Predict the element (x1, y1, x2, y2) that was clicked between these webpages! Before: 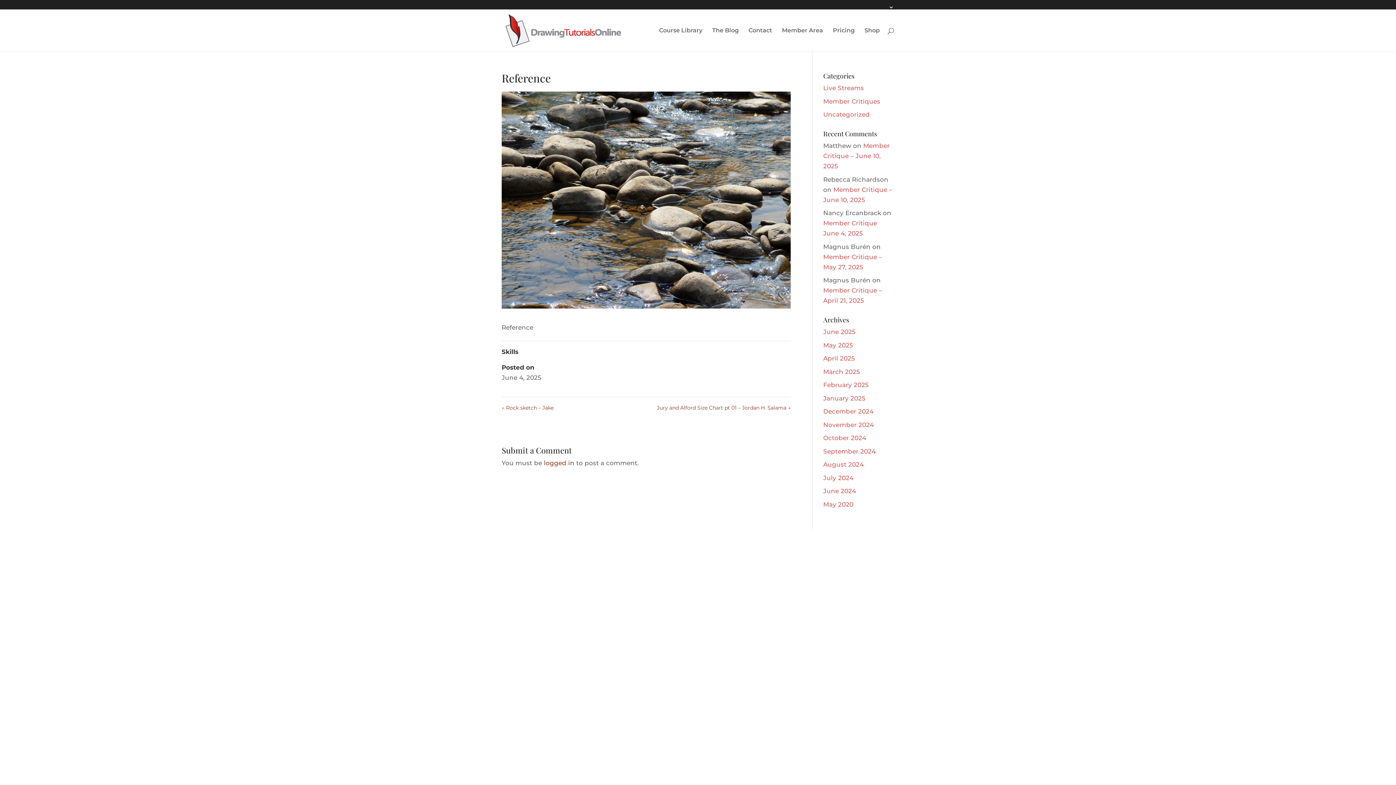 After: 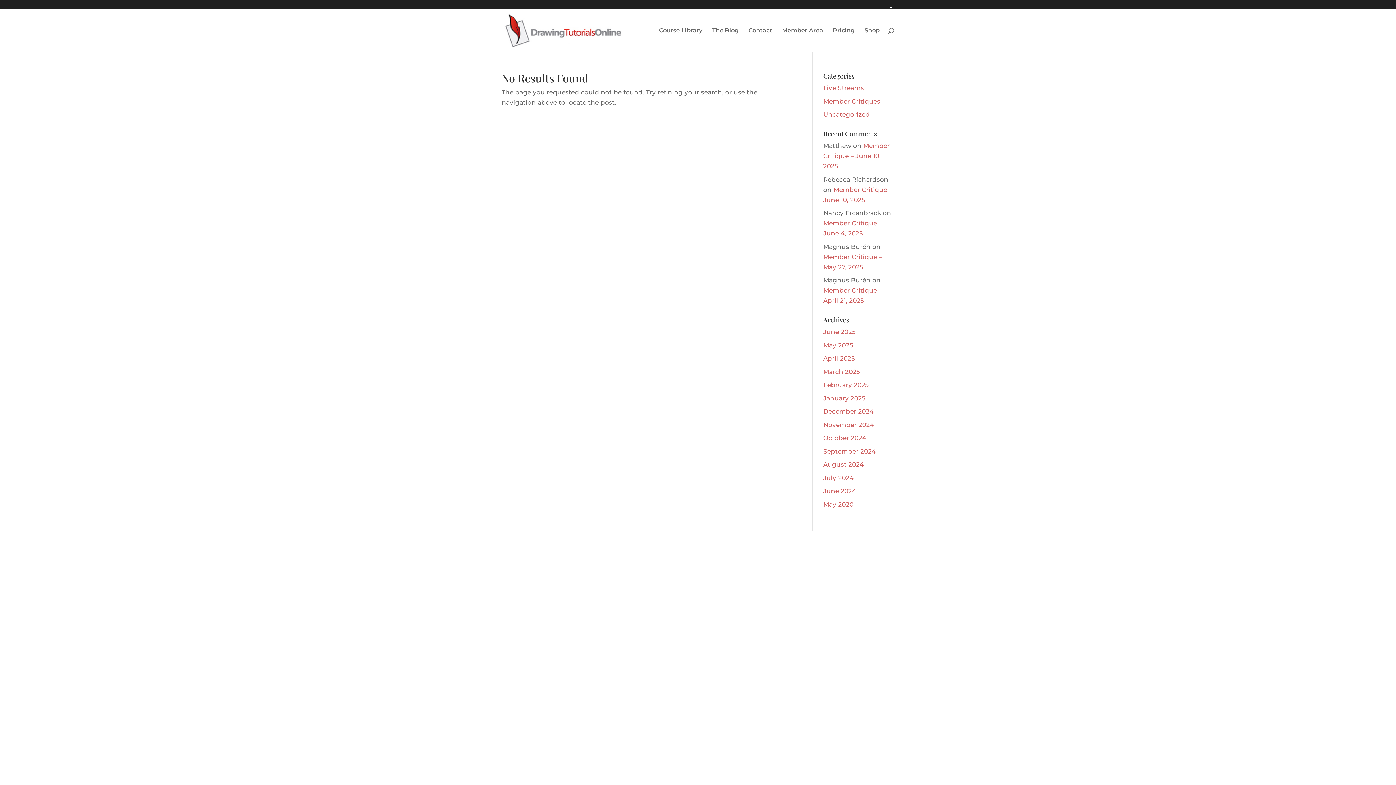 Action: label: October 2024 bbox: (823, 434, 866, 441)